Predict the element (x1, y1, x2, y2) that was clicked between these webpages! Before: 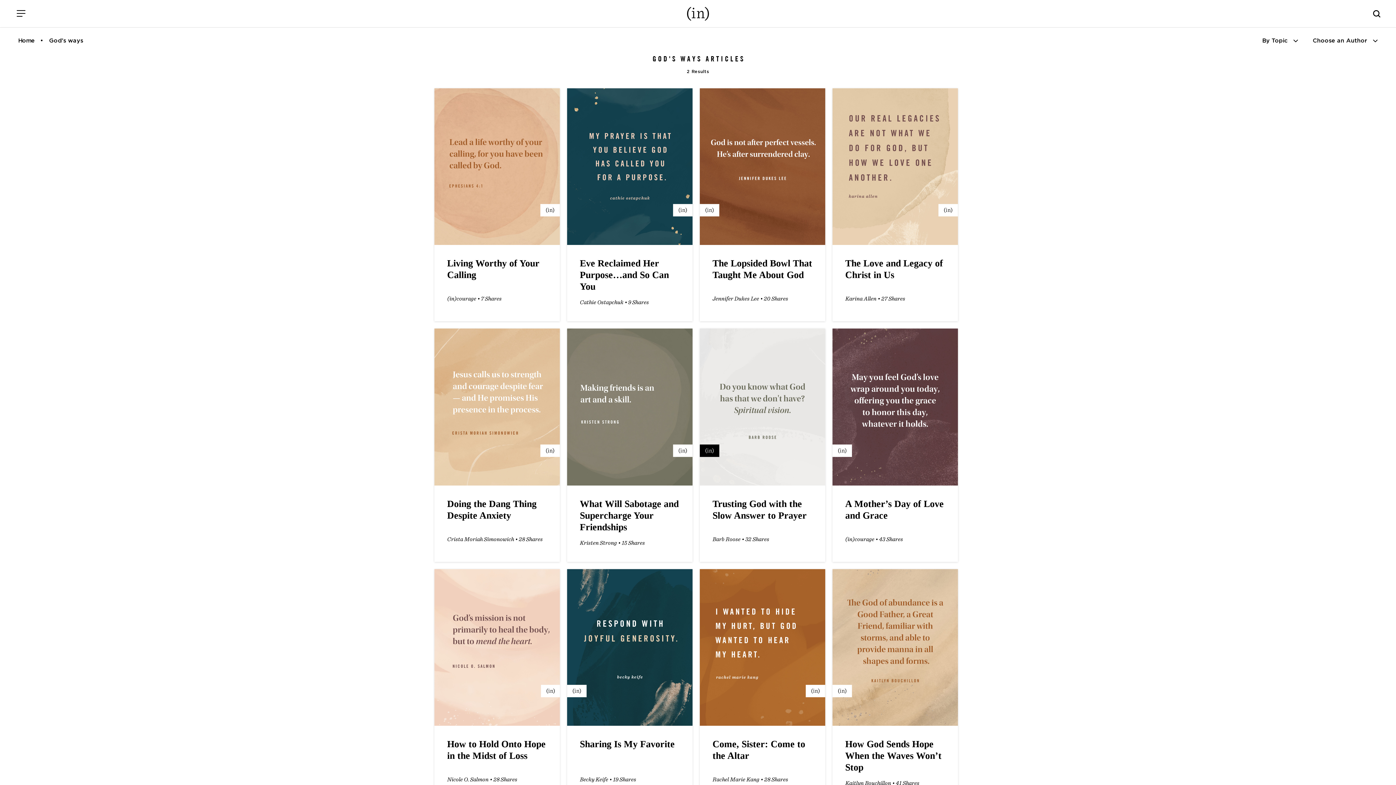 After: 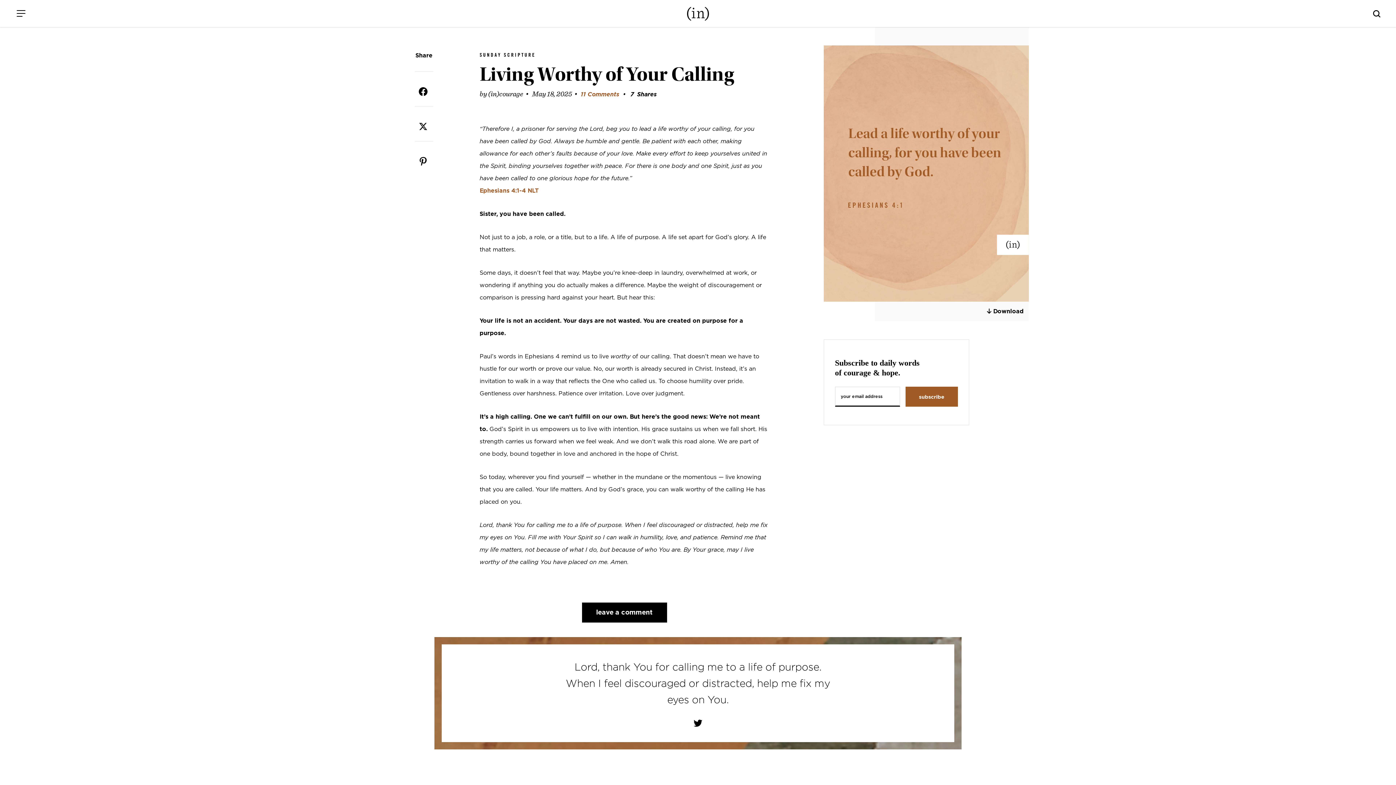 Action: bbox: (434, 88, 560, 321) label: Living Worthy of Your Calling

(in)courage • 7 Shares